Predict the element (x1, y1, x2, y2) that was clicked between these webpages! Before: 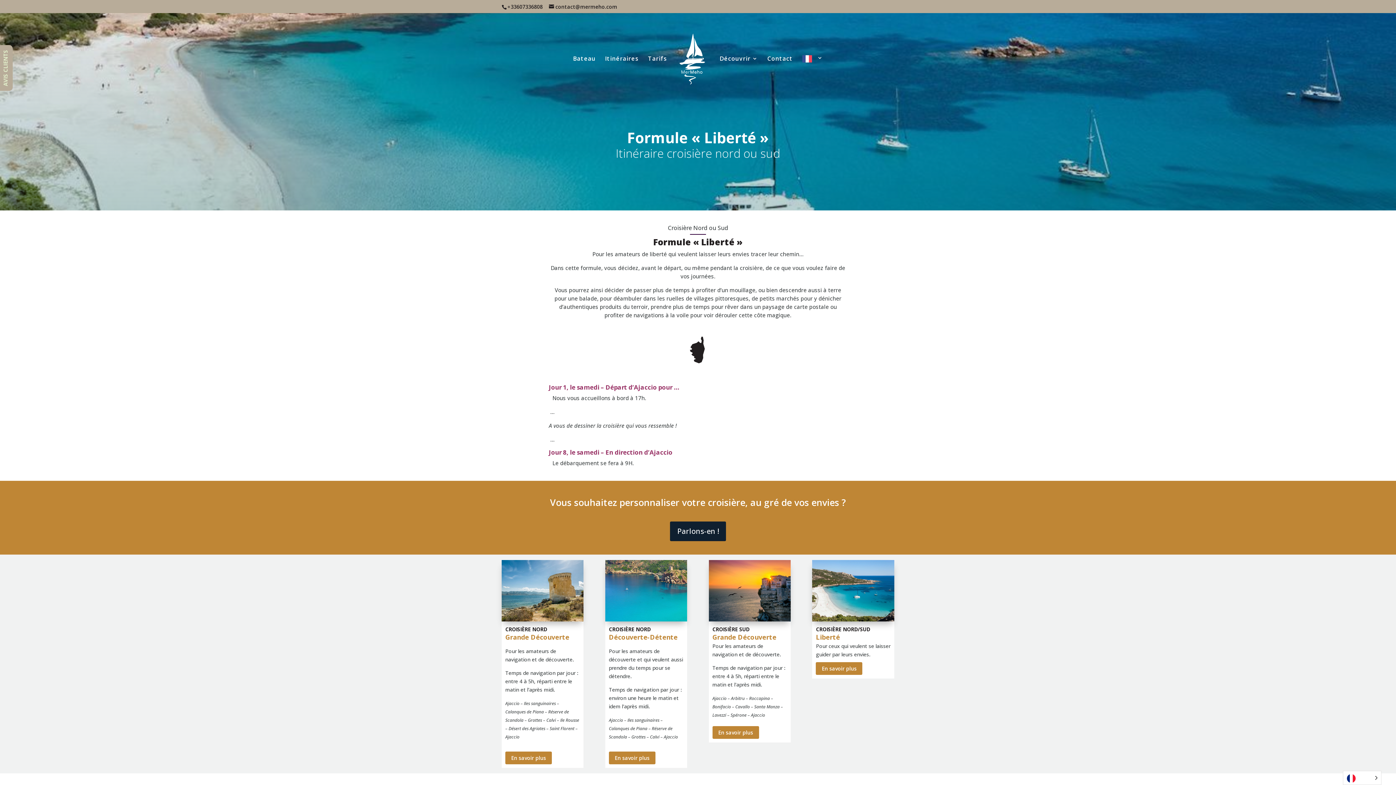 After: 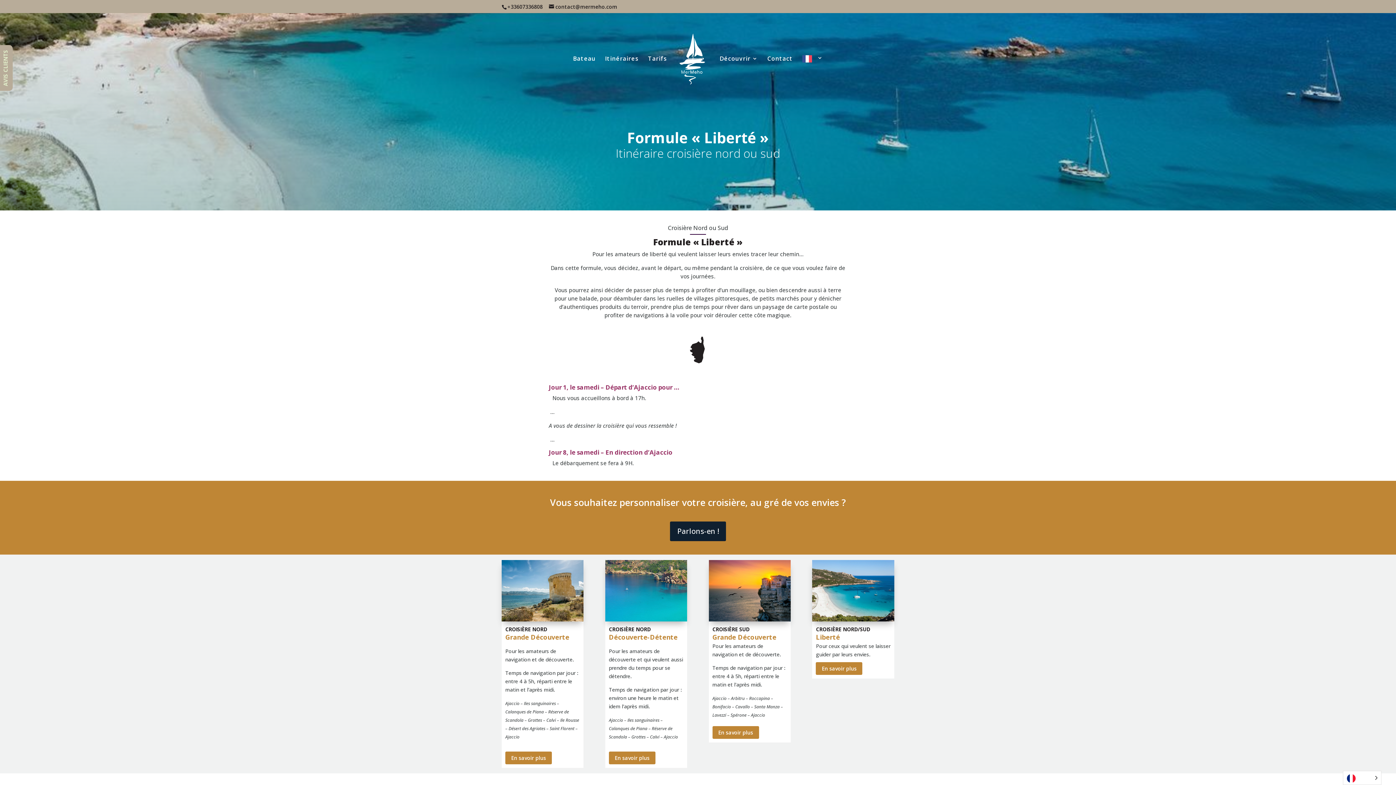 Action: bbox: (507, 3, 542, 10) label: +33607336808